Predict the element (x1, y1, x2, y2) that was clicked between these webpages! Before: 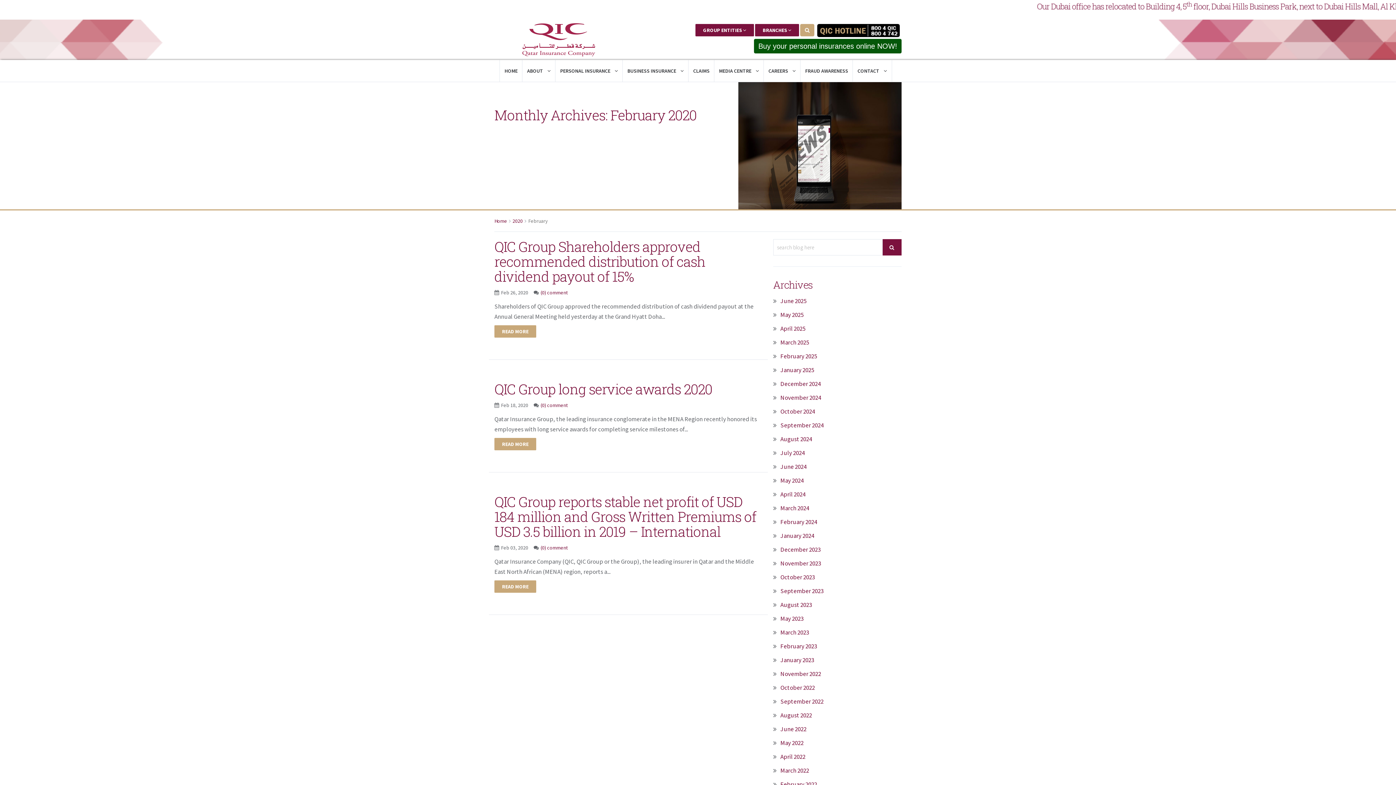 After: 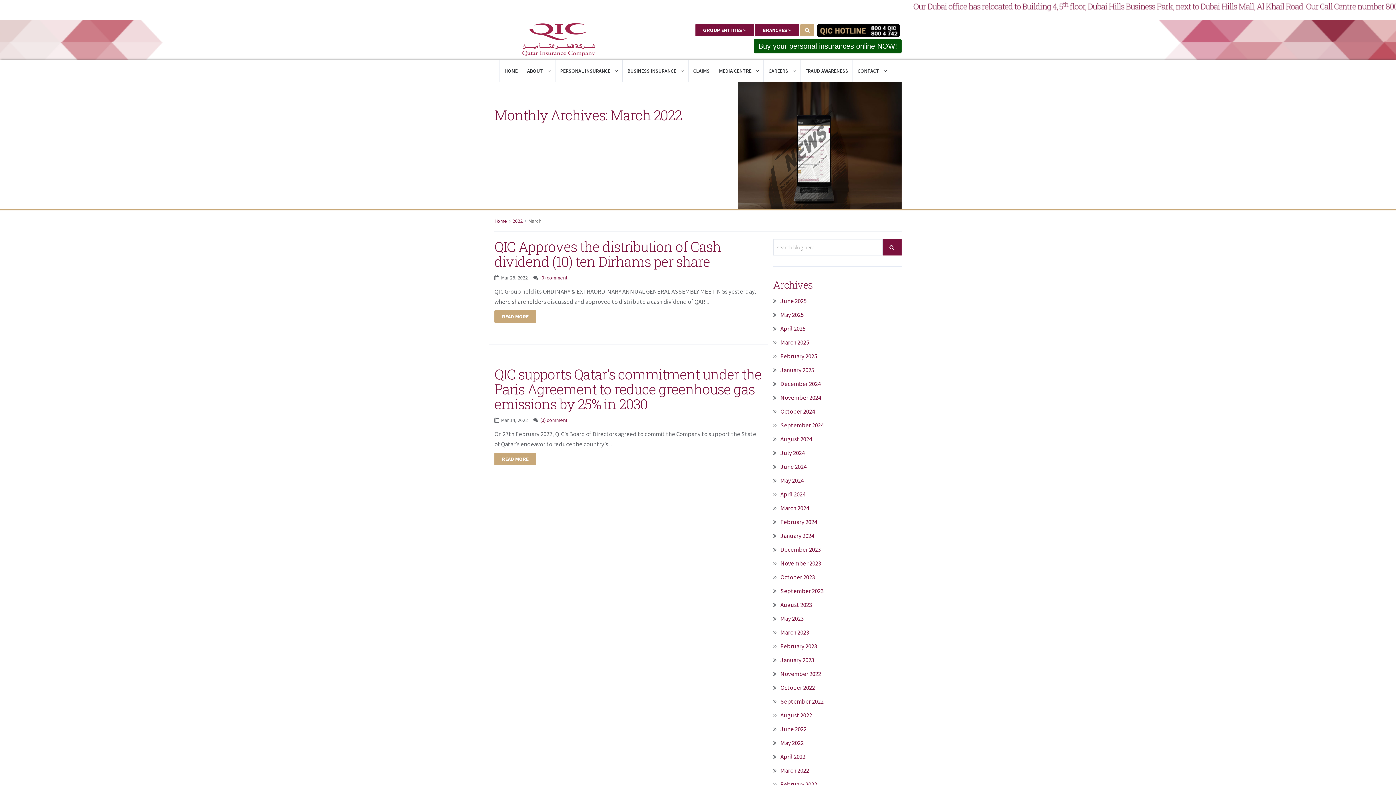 Action: label: March 2022 bbox: (780, 767, 809, 775)